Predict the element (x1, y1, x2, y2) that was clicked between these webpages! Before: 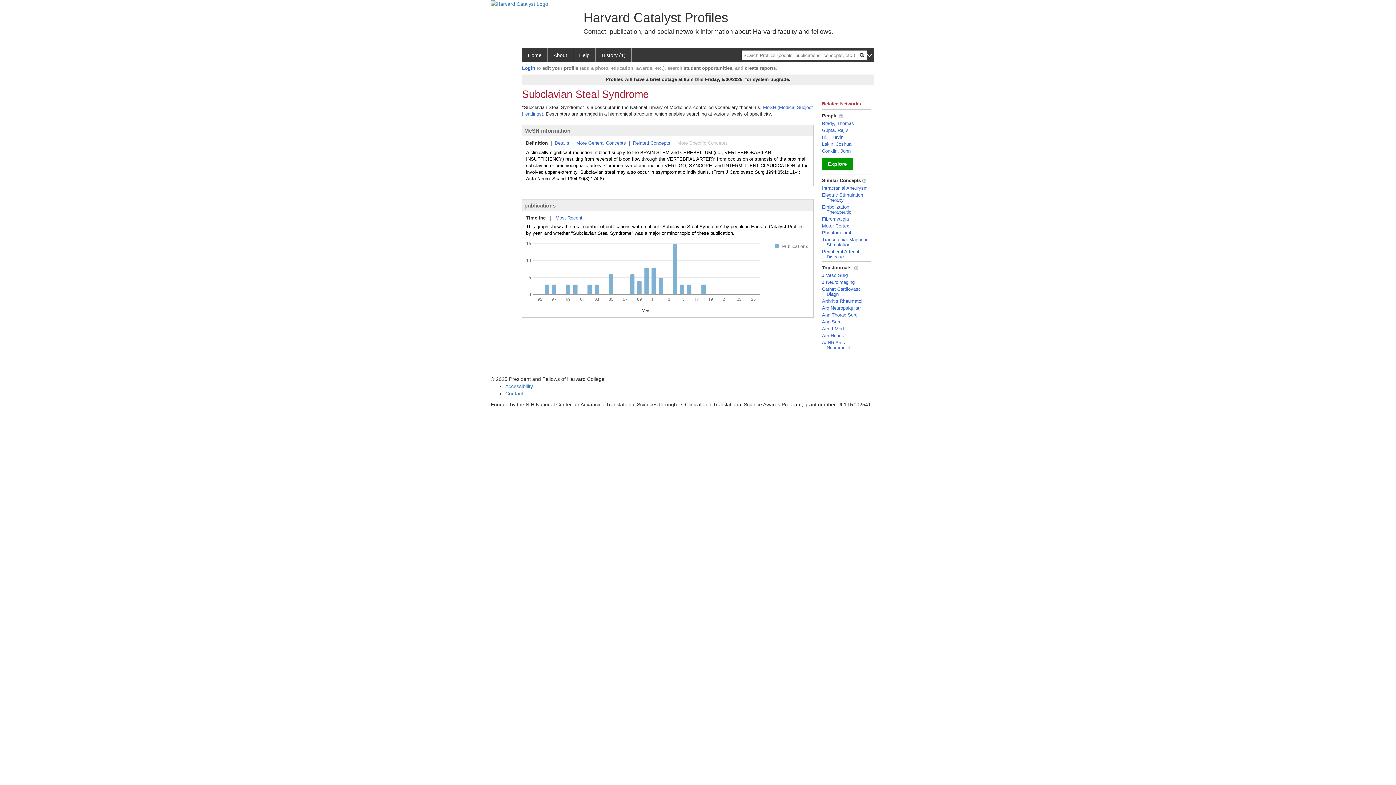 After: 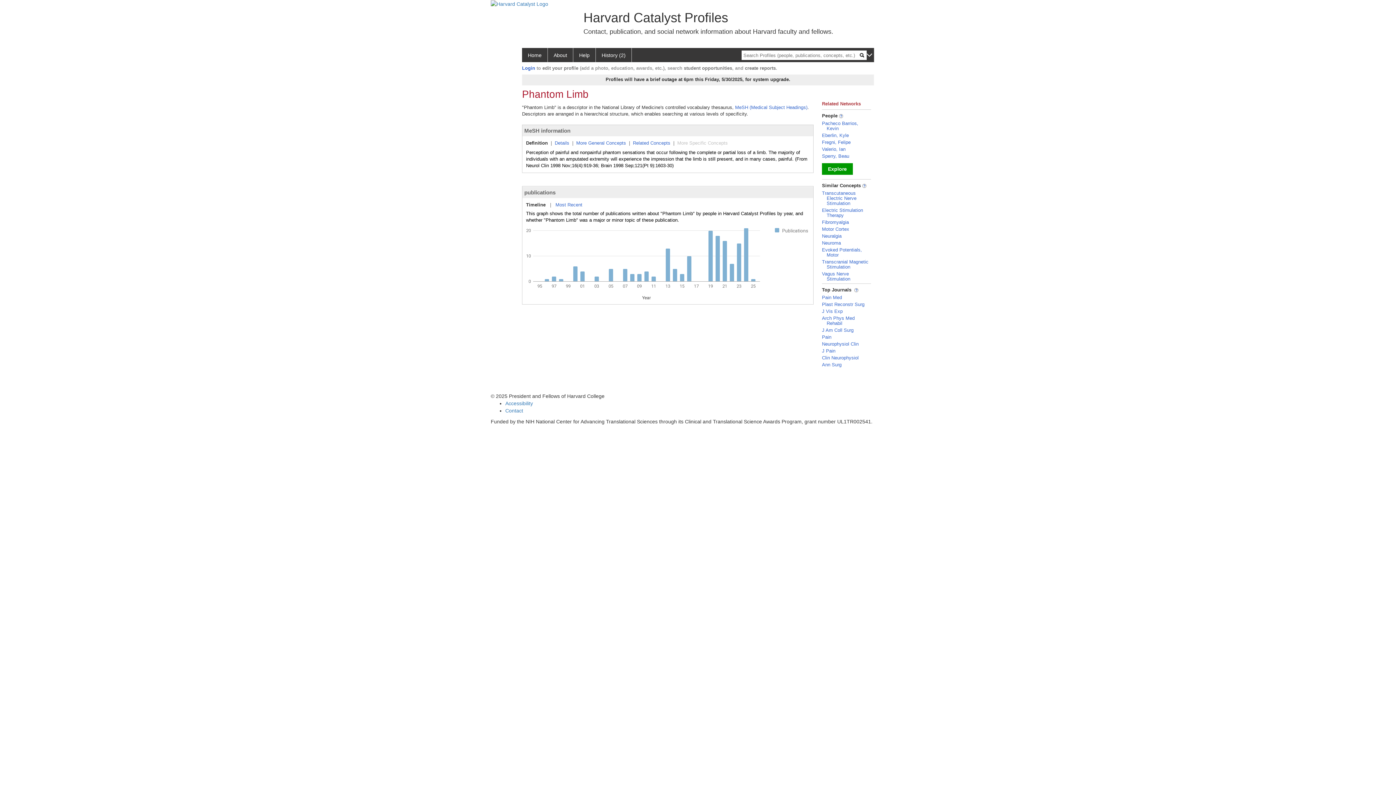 Action: label: Phantom Limb bbox: (822, 230, 852, 235)